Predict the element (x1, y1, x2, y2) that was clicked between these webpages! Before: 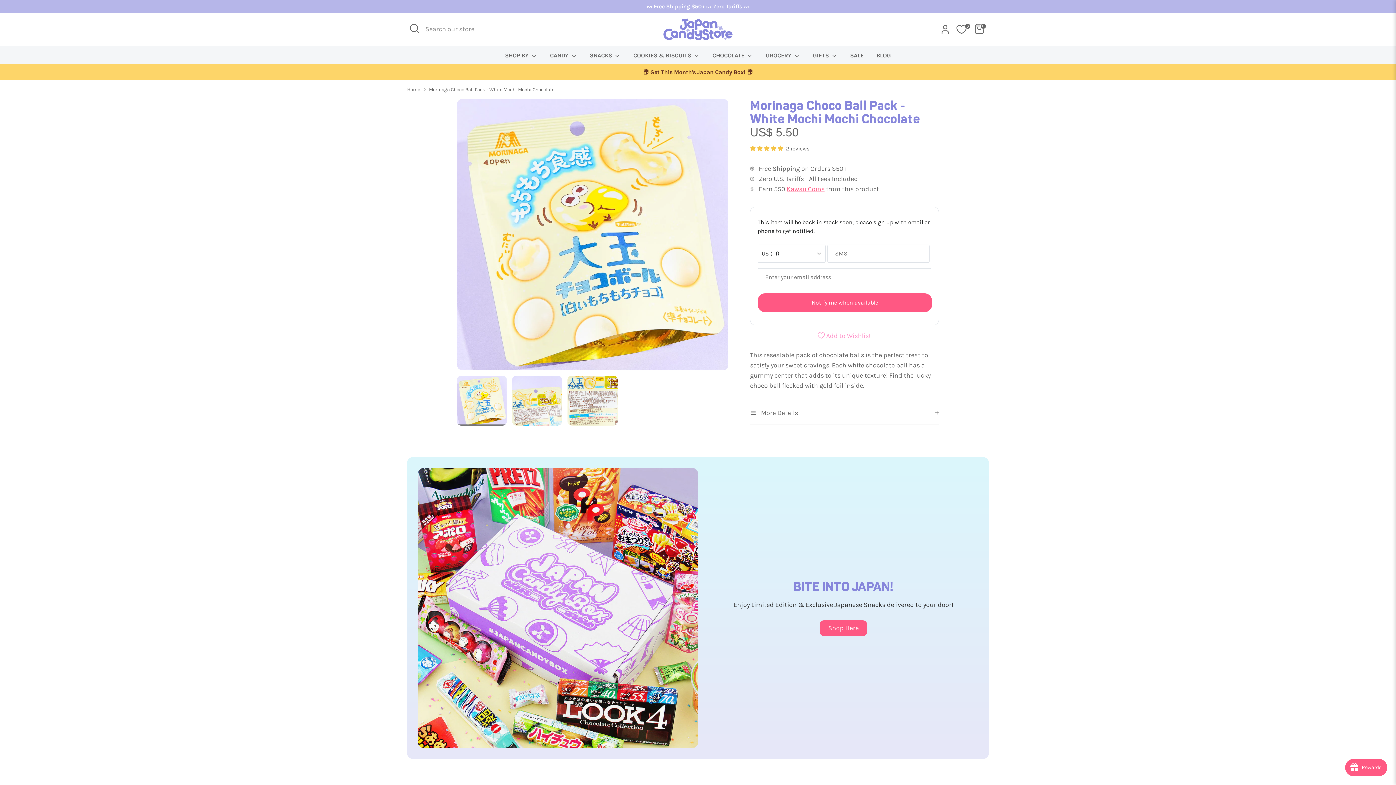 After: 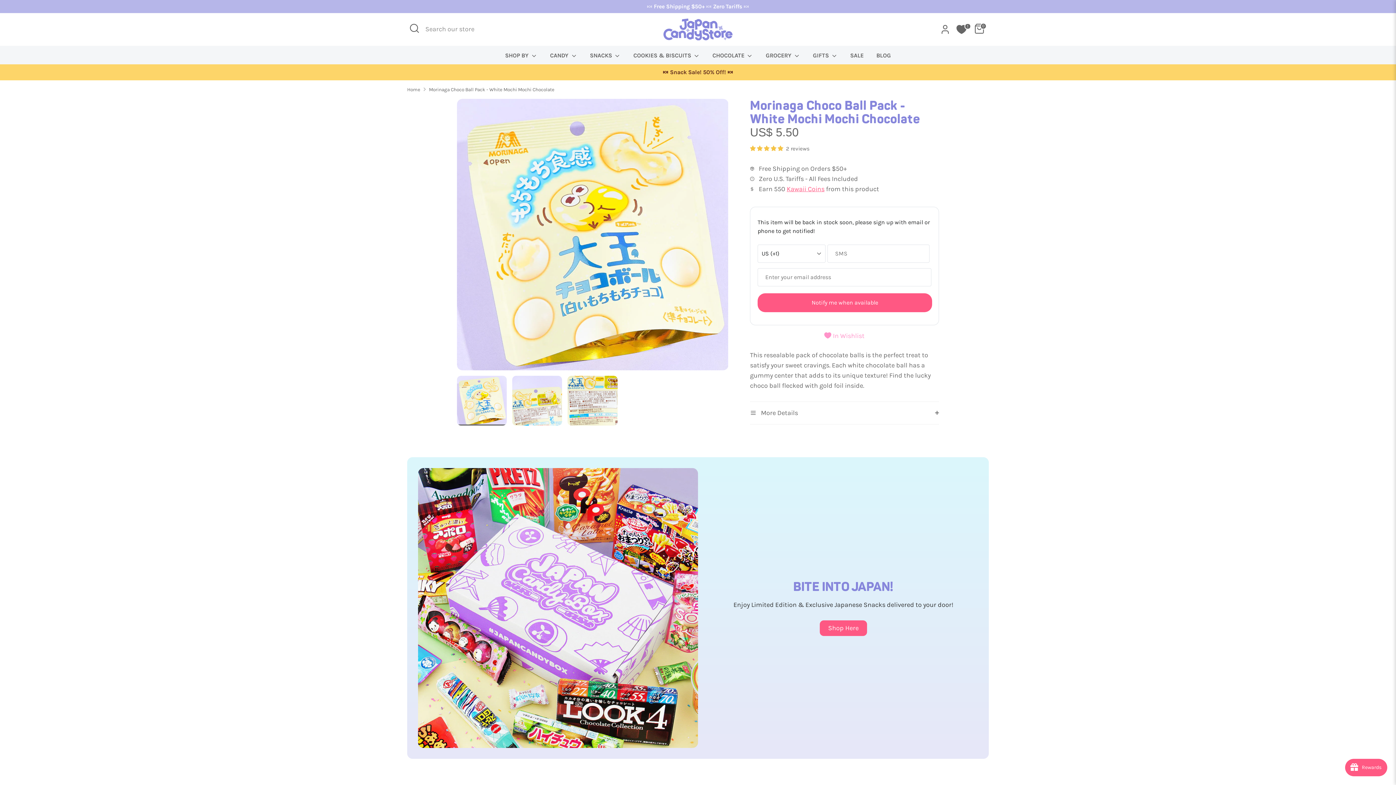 Action: bbox: (750, 332, 939, 339) label: Add to Wishlist